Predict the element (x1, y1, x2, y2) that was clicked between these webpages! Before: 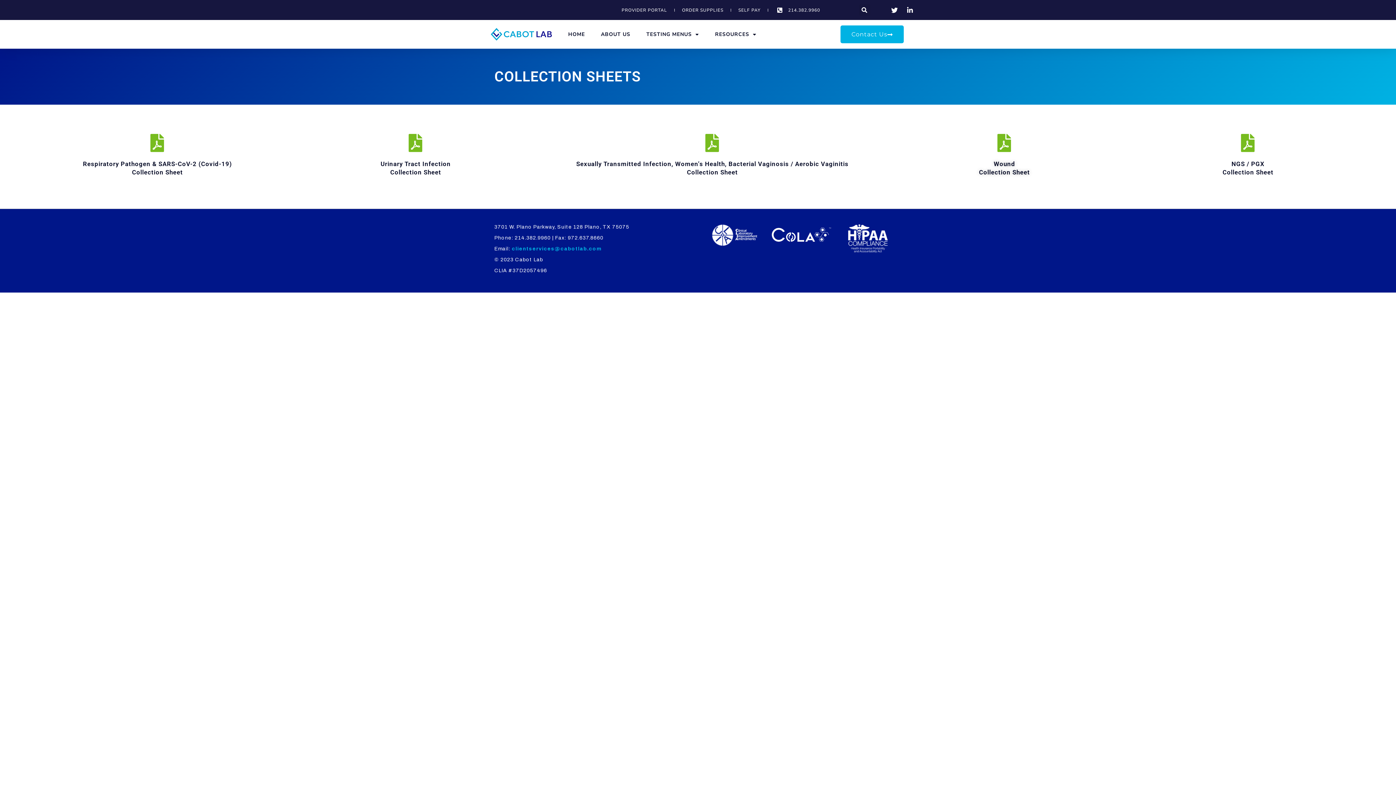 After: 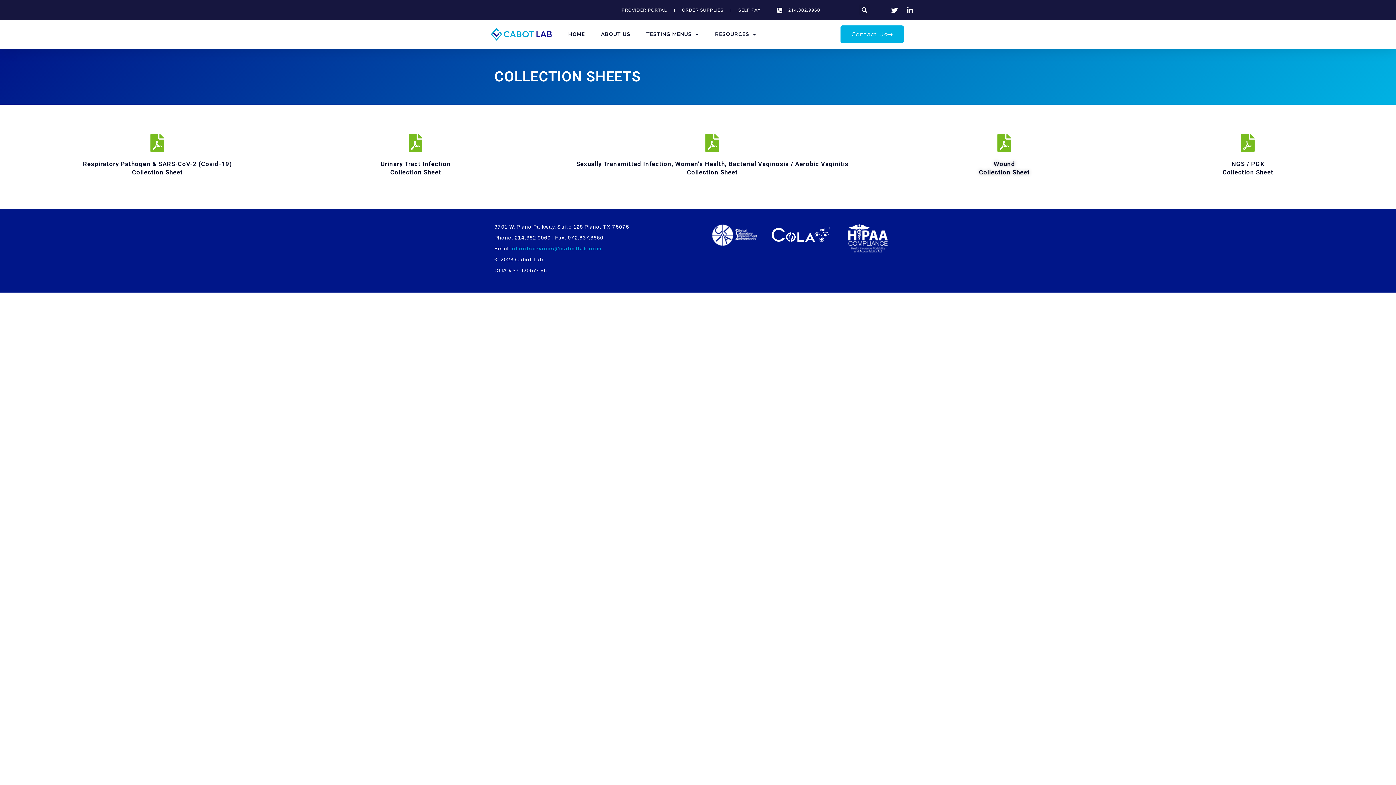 Action: bbox: (621, 7, 667, 12) label: PROVIDER PORTAL